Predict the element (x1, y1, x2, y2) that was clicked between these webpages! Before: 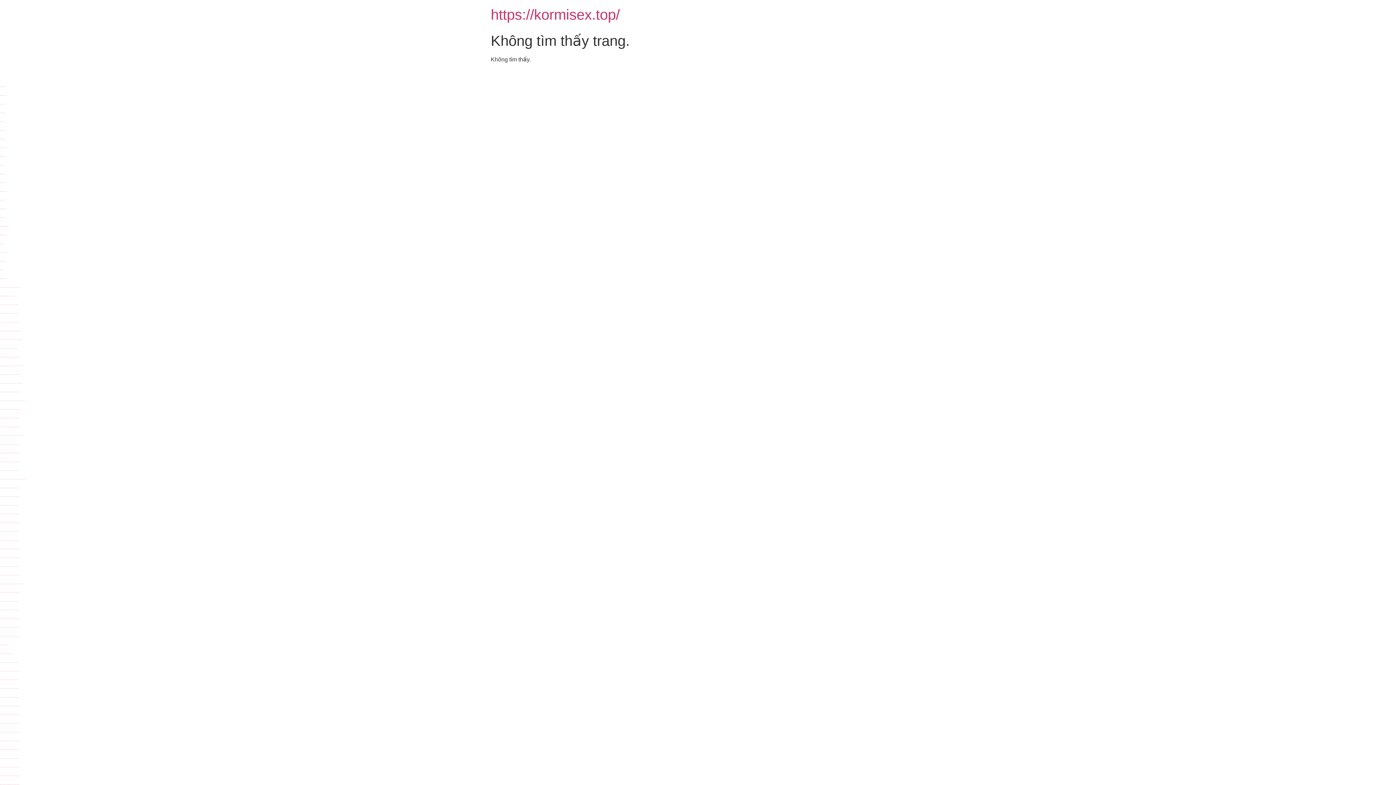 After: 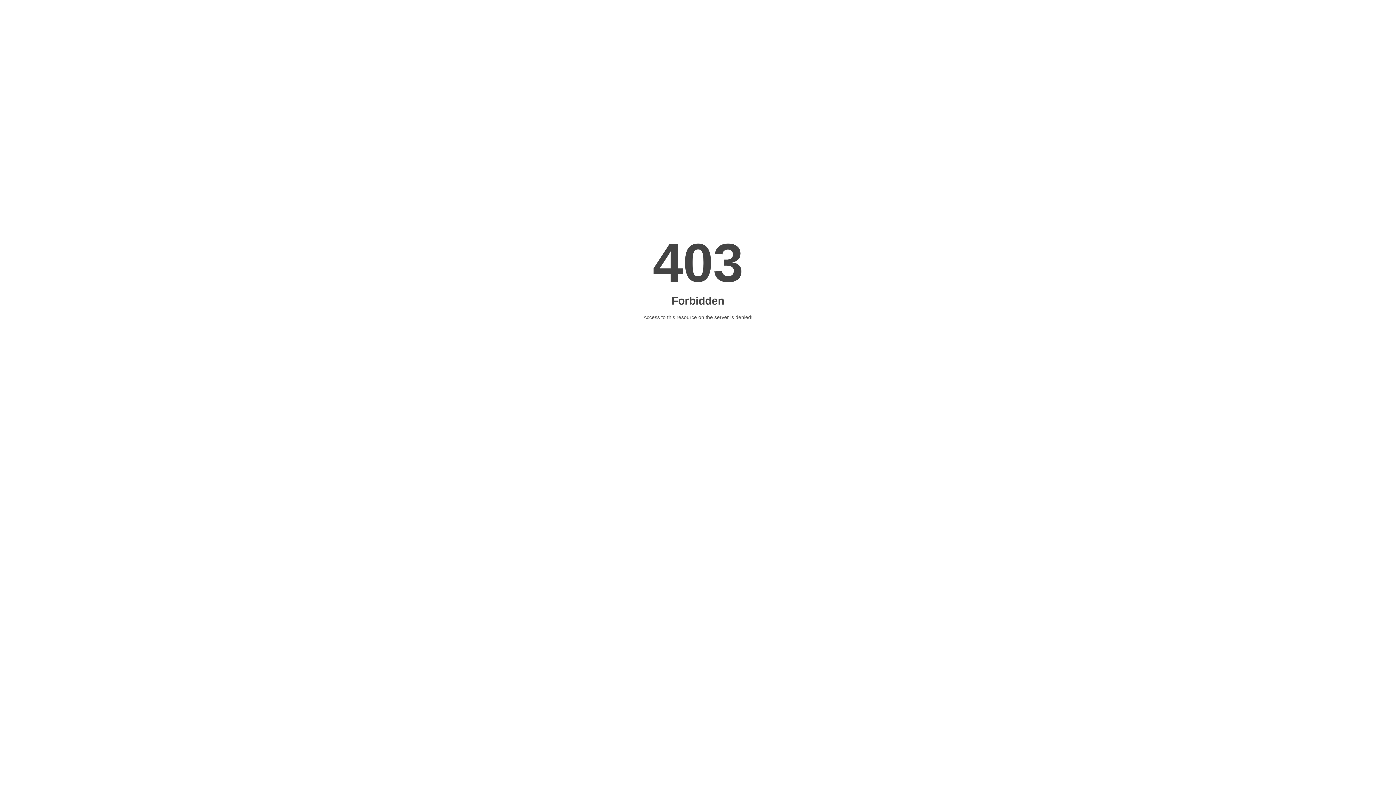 Action: label: https://atdnw.com/ is a fuck porn site with adult movies, threesome fuck, gangbang fuck. bbox: (0, 758, 18, 759)